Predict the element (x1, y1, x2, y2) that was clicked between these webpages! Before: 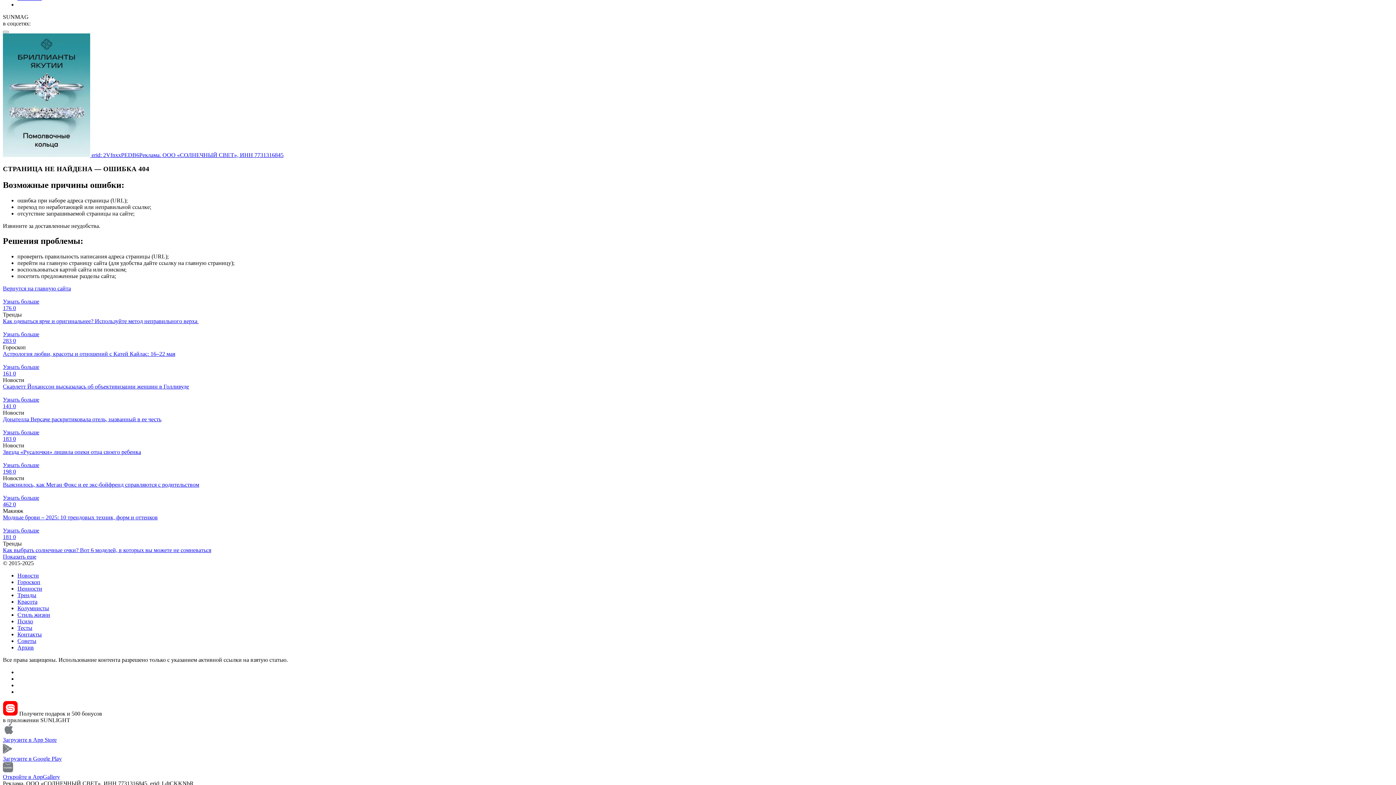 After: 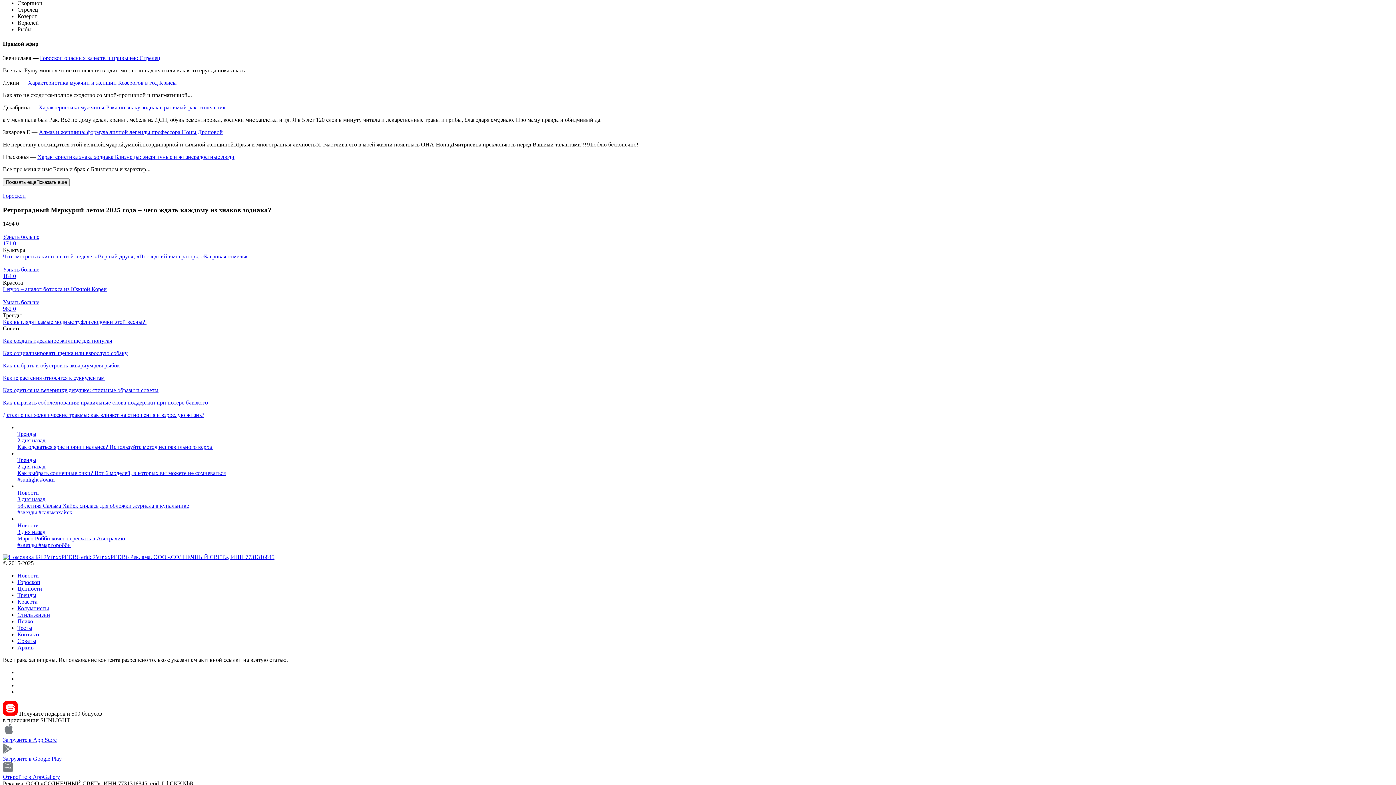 Action: label: Вернутся на главную сайта bbox: (2, 285, 70, 291)